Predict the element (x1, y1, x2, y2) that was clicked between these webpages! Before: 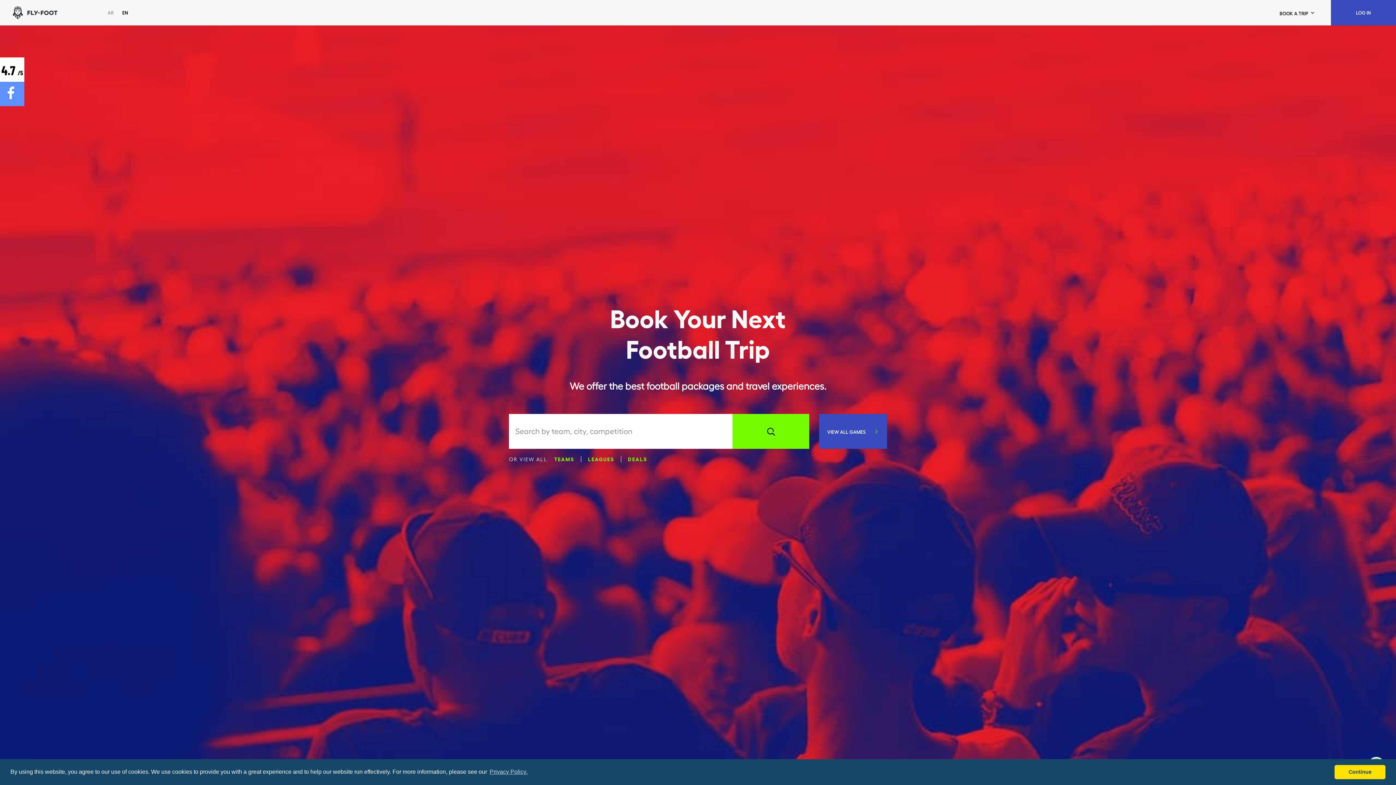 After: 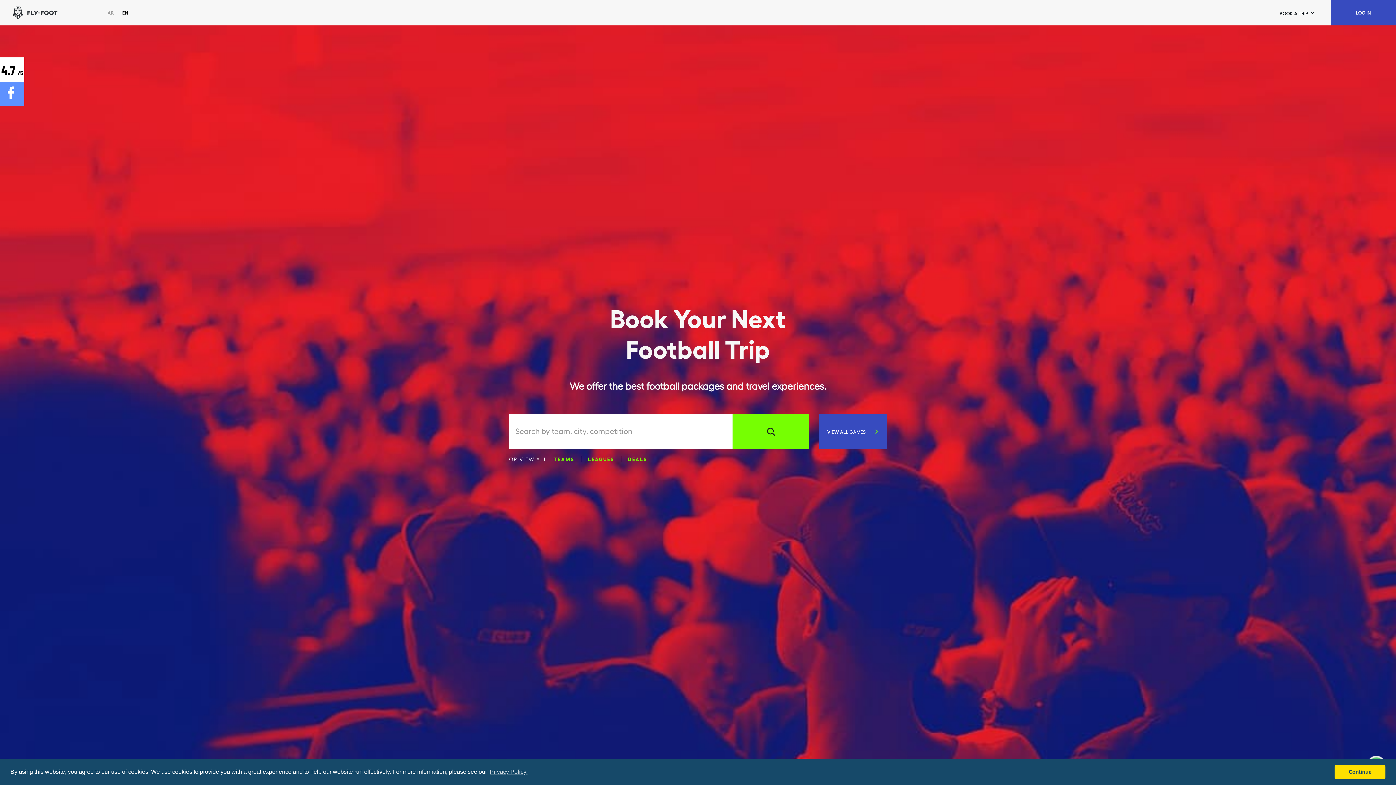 Action: bbox: (117, 5, 132, 20) label: EN